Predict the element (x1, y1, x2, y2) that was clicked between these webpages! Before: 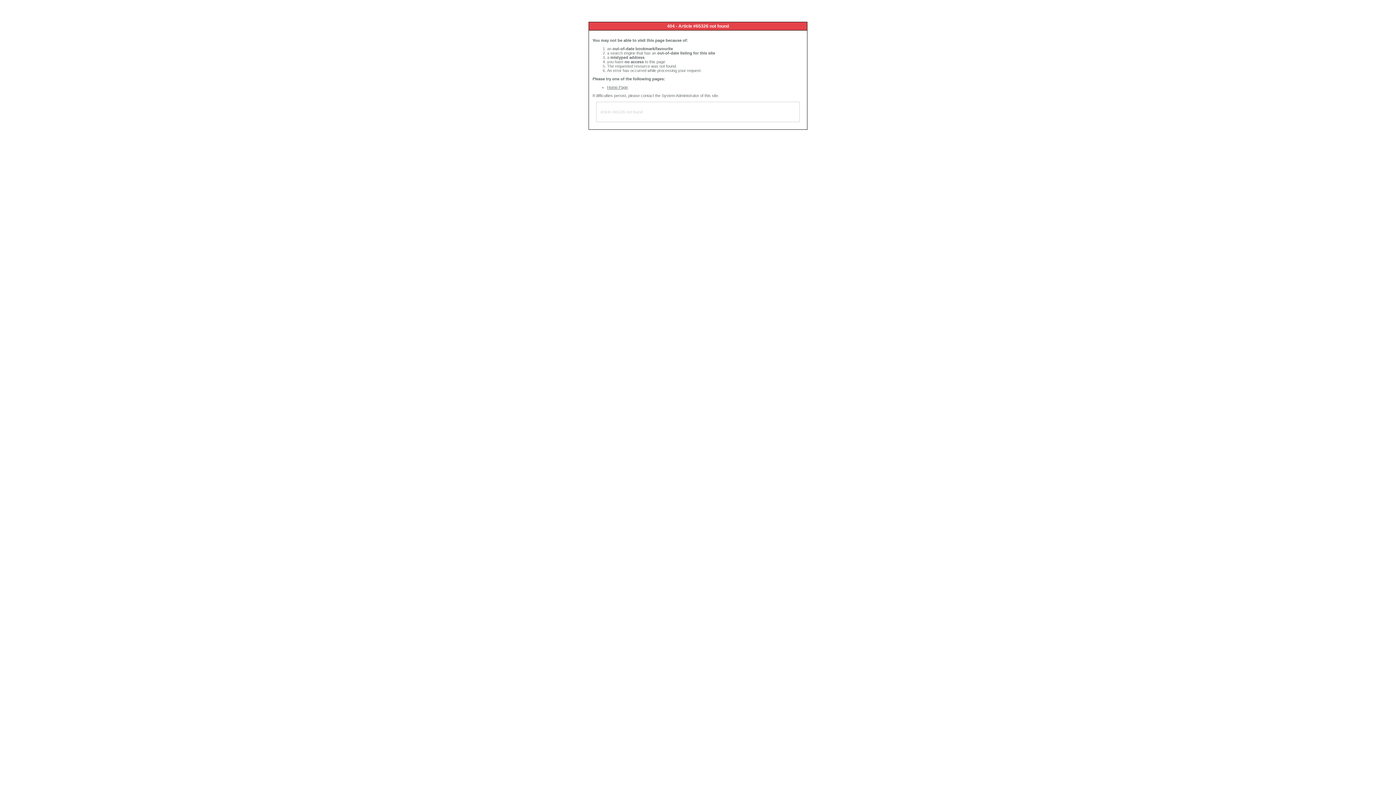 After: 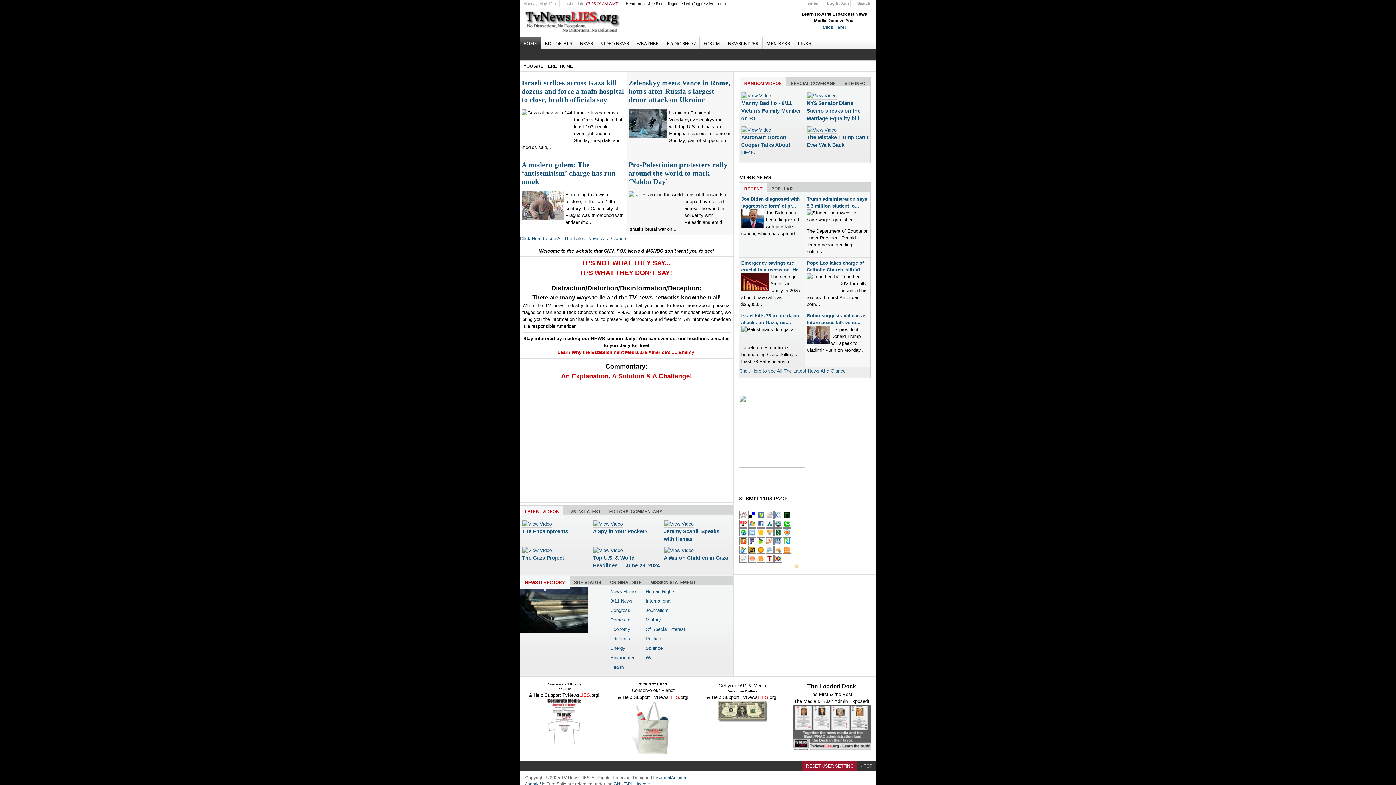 Action: bbox: (607, 85, 628, 89) label: Home Page